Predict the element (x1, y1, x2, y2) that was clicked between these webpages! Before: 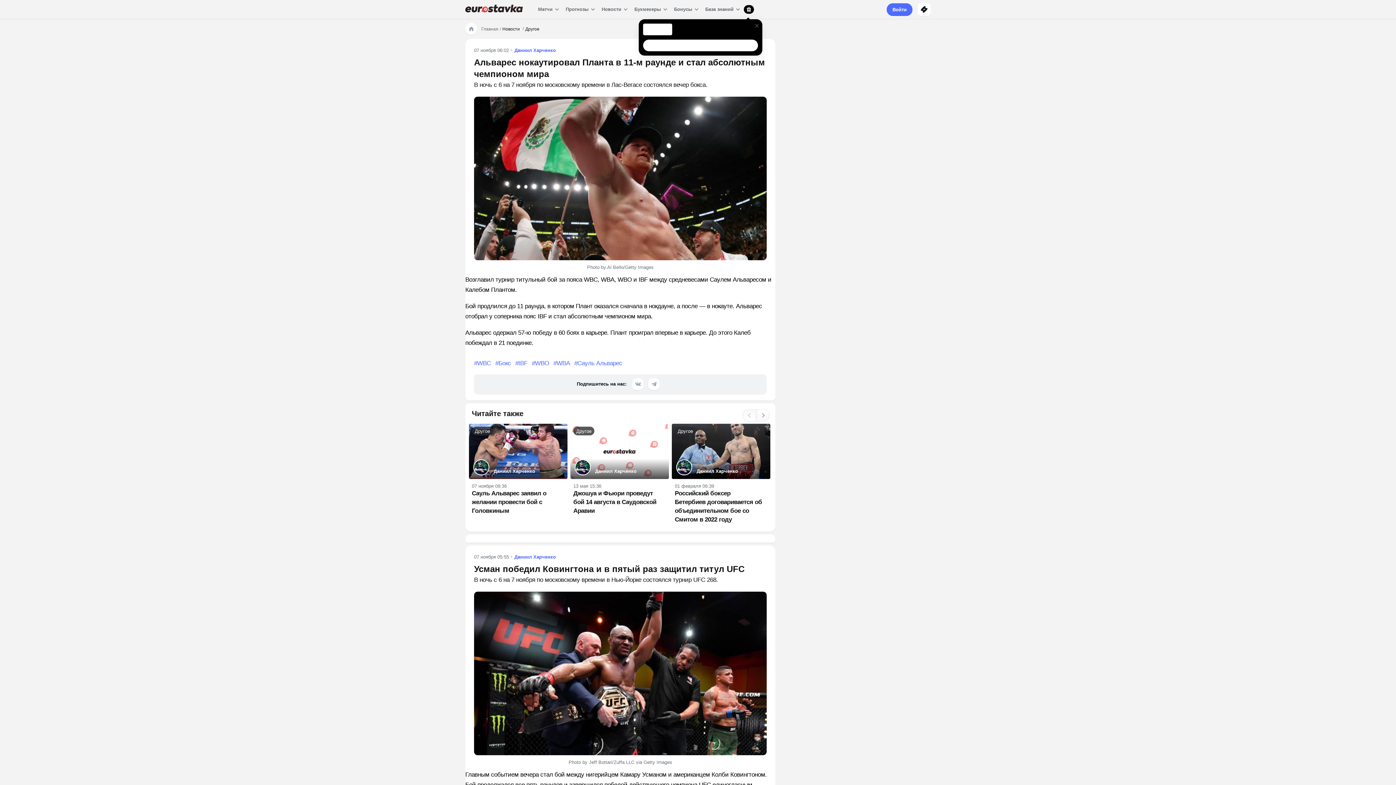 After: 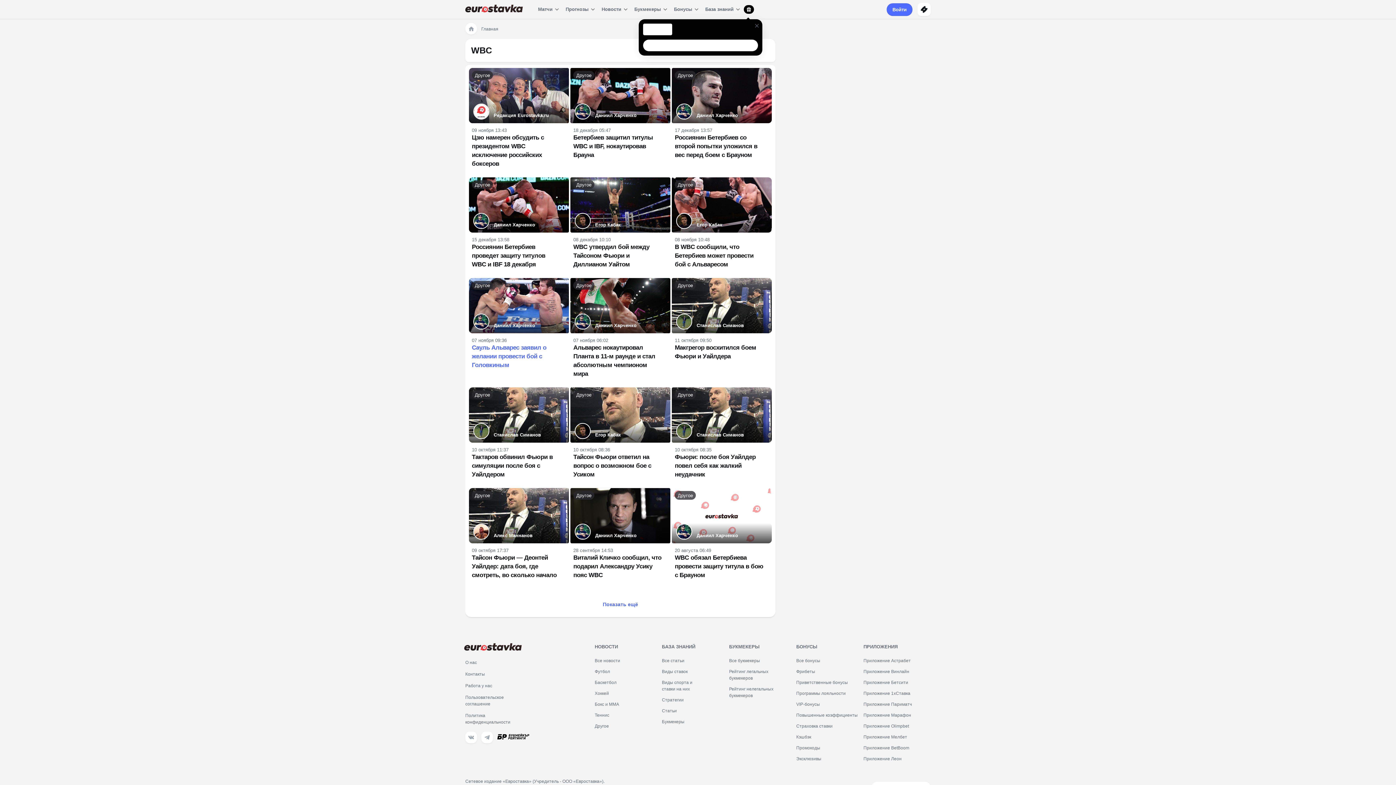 Action: bbox: (474, 358, 491, 368) label: #WBC